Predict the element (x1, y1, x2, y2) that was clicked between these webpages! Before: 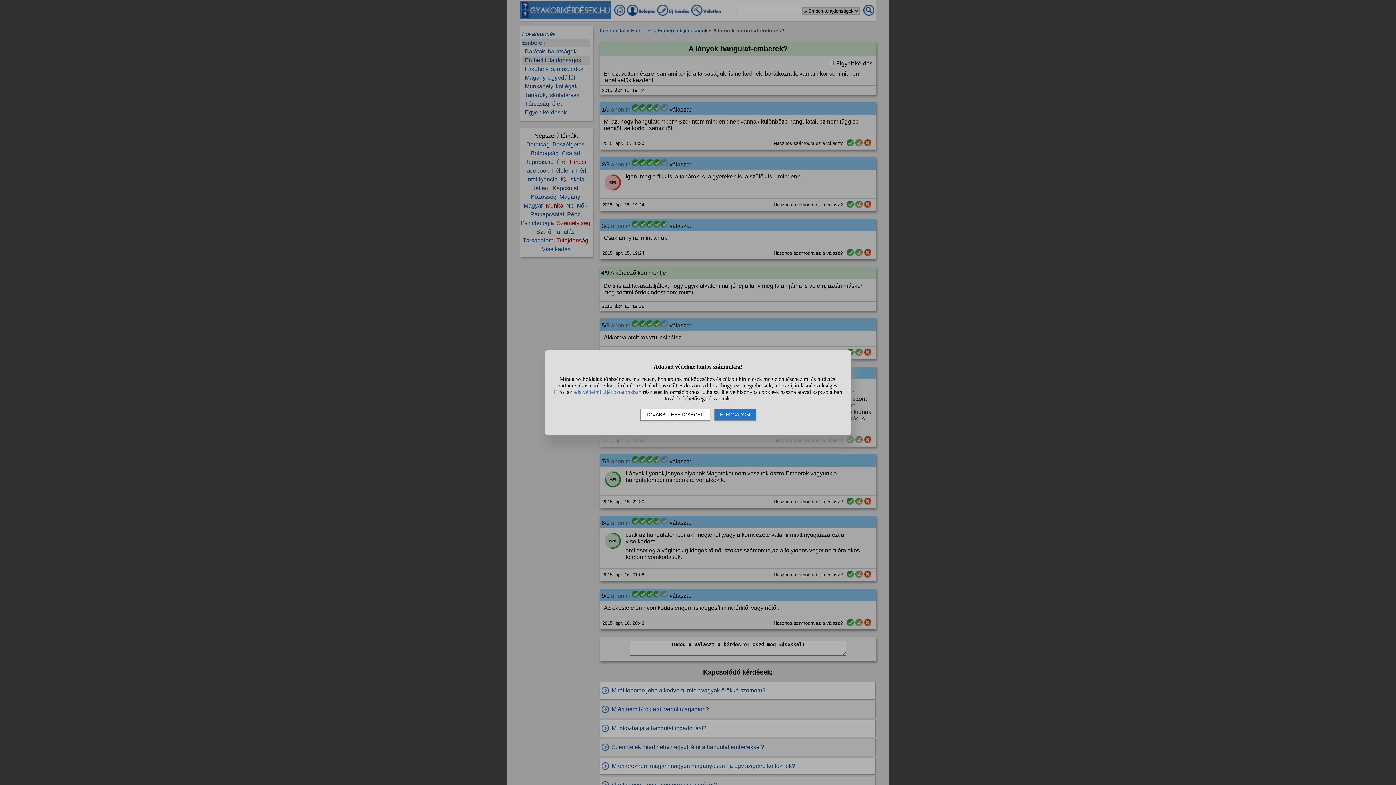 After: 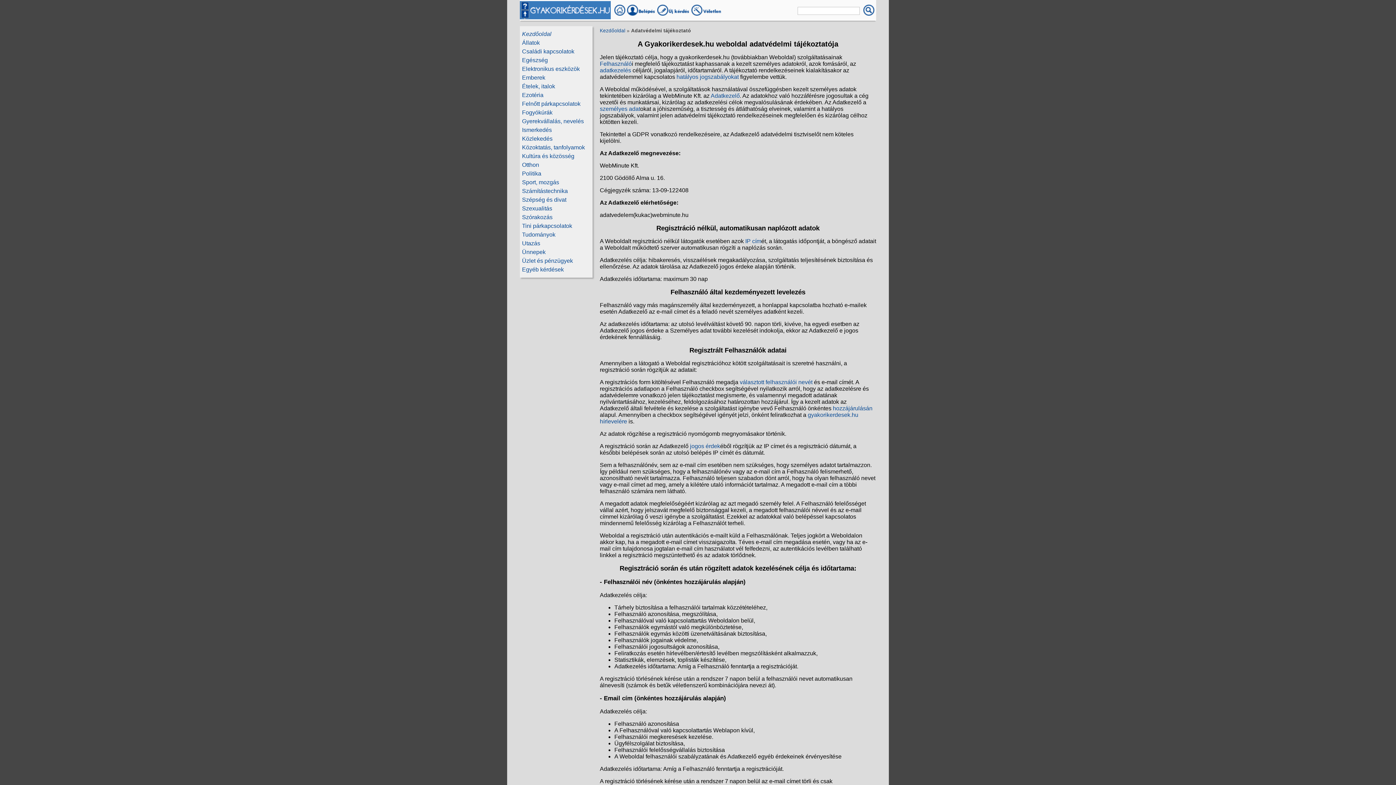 Action: bbox: (573, 388, 641, 395) label: adatvédelmi tájékoztatónkban